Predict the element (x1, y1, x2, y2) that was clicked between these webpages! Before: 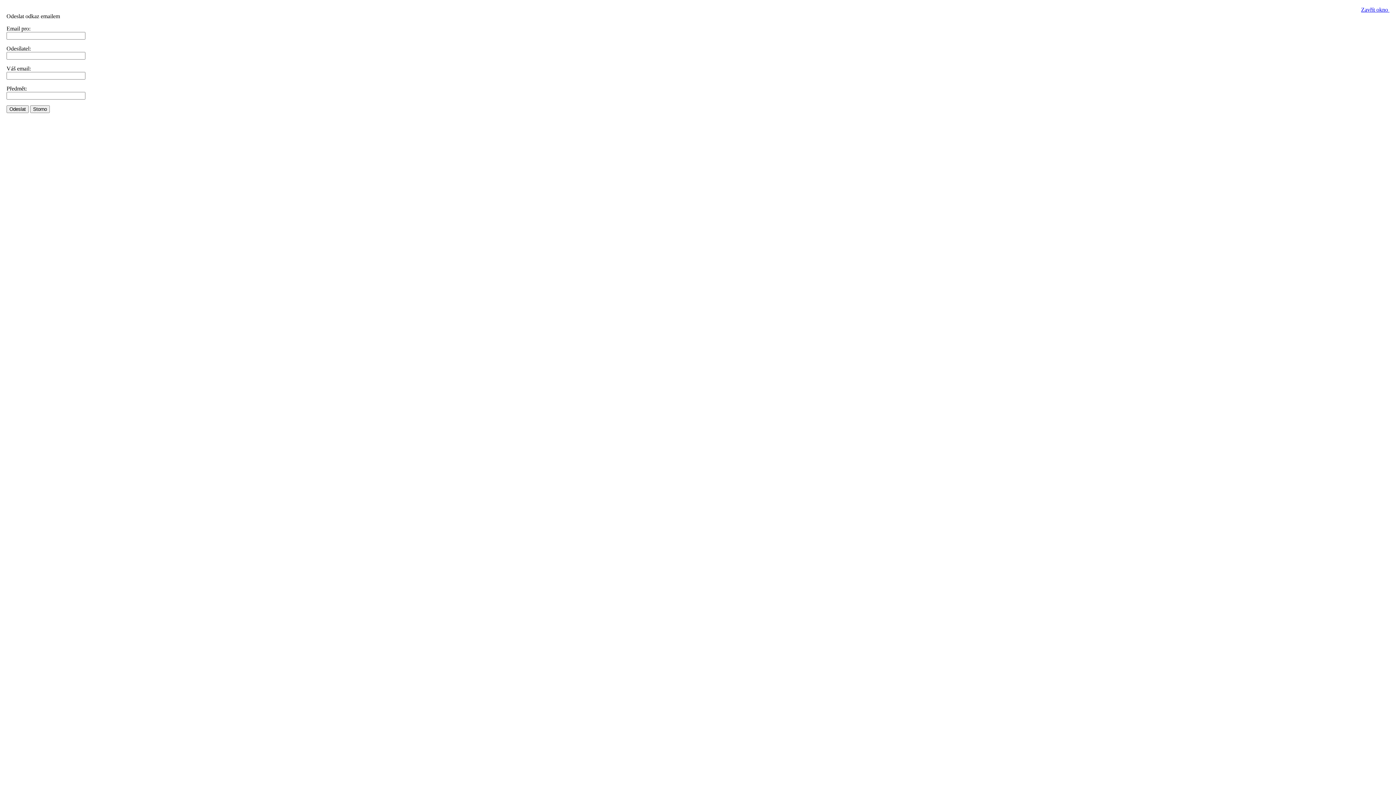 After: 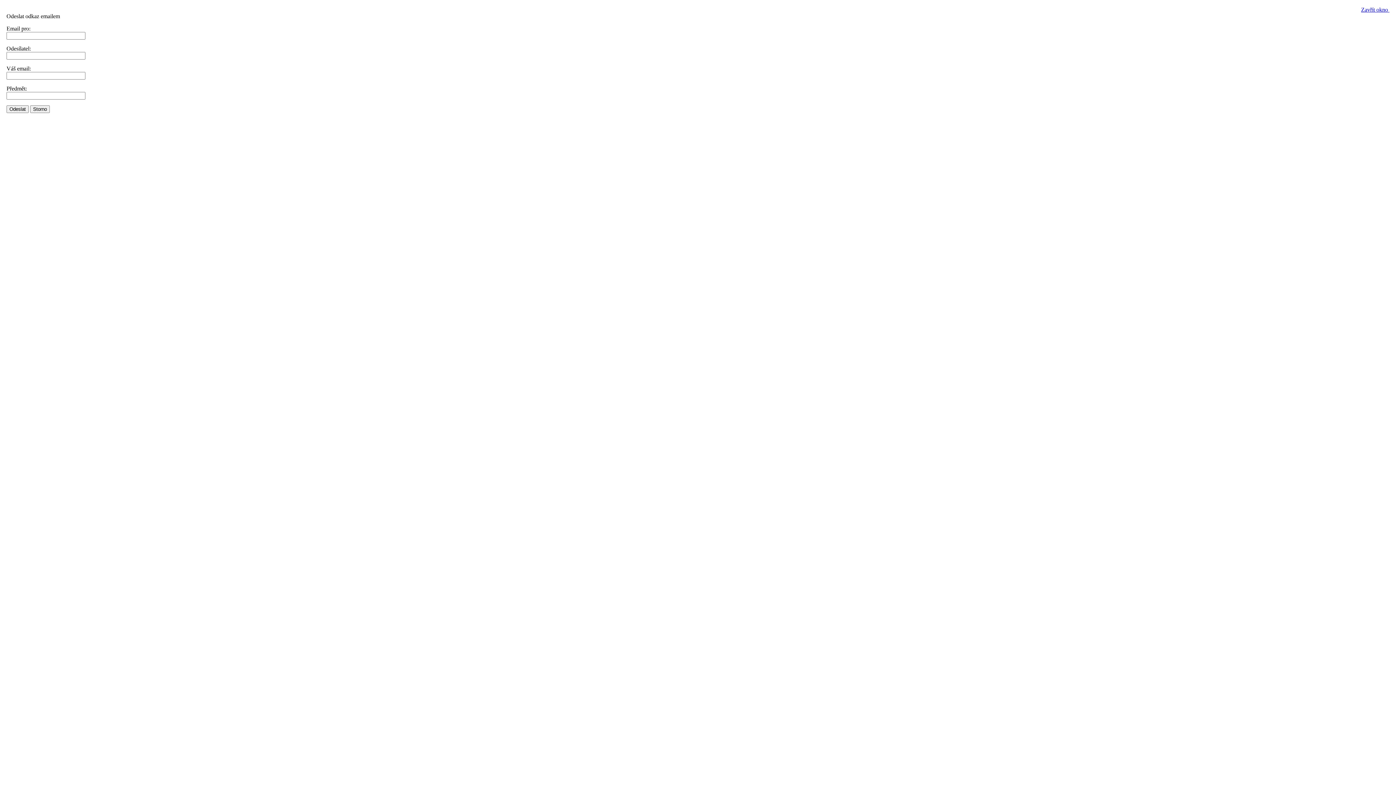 Action: label: Zavřít okno  bbox: (1361, 6, 1389, 12)